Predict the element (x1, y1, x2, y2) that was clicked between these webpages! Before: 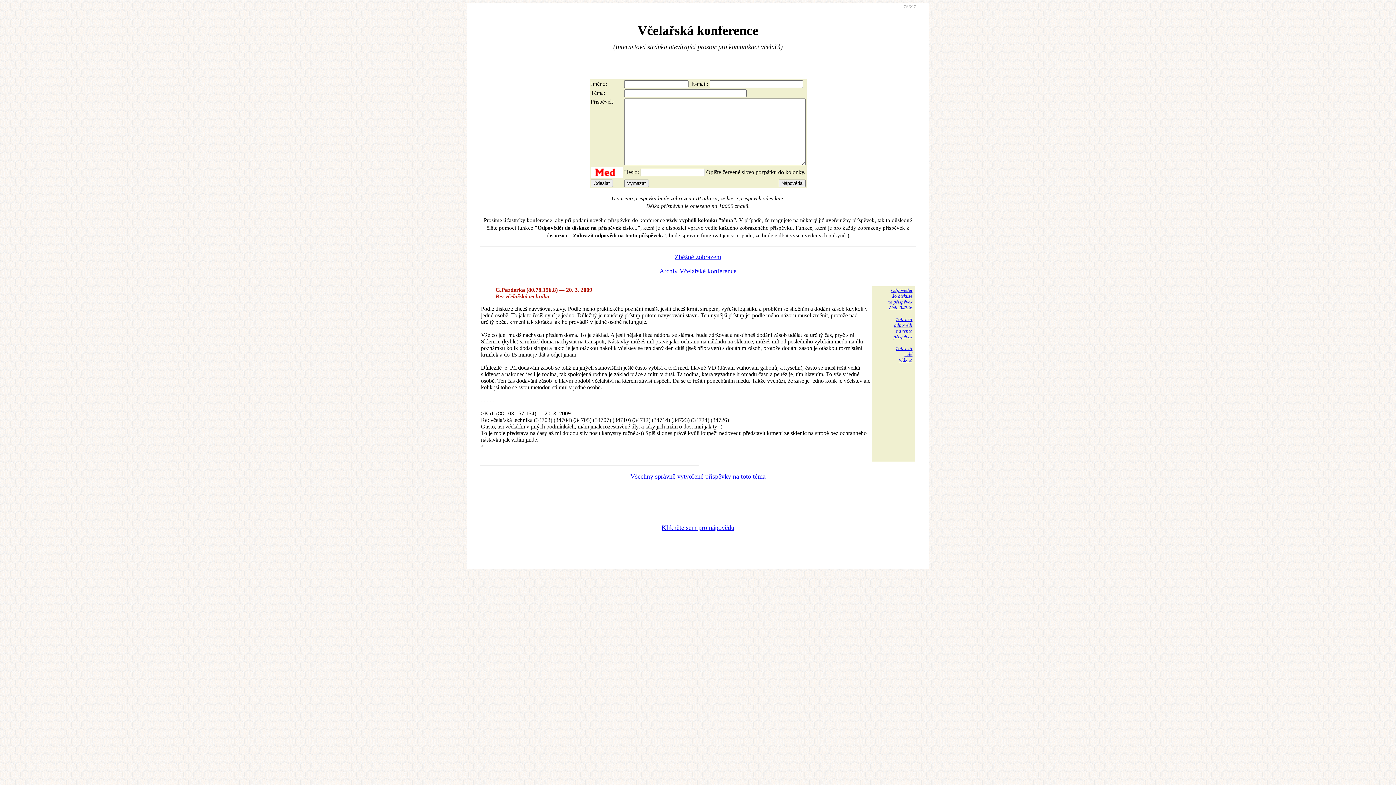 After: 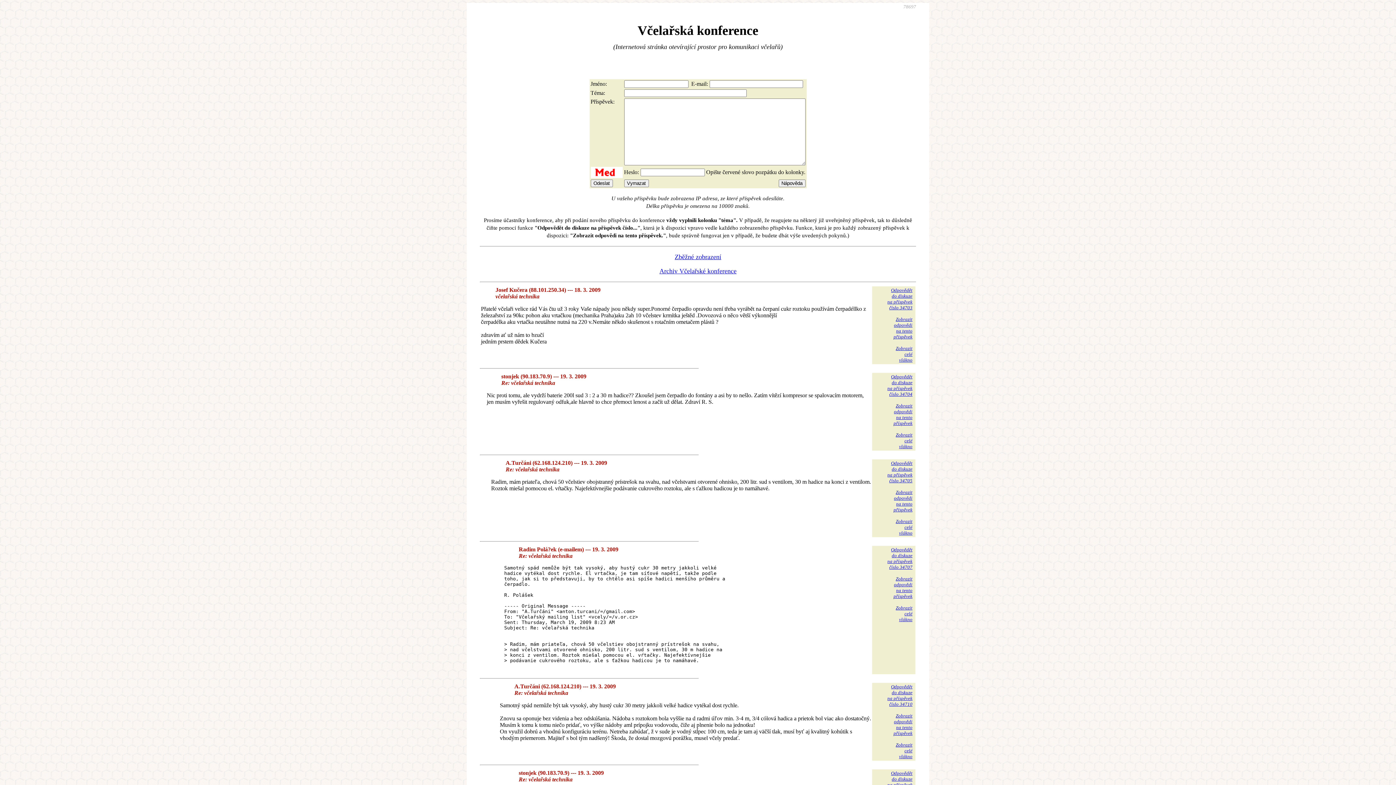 Action: label: Všechny správně vytvořené příspěvky na toto téma bbox: (630, 473, 765, 480)